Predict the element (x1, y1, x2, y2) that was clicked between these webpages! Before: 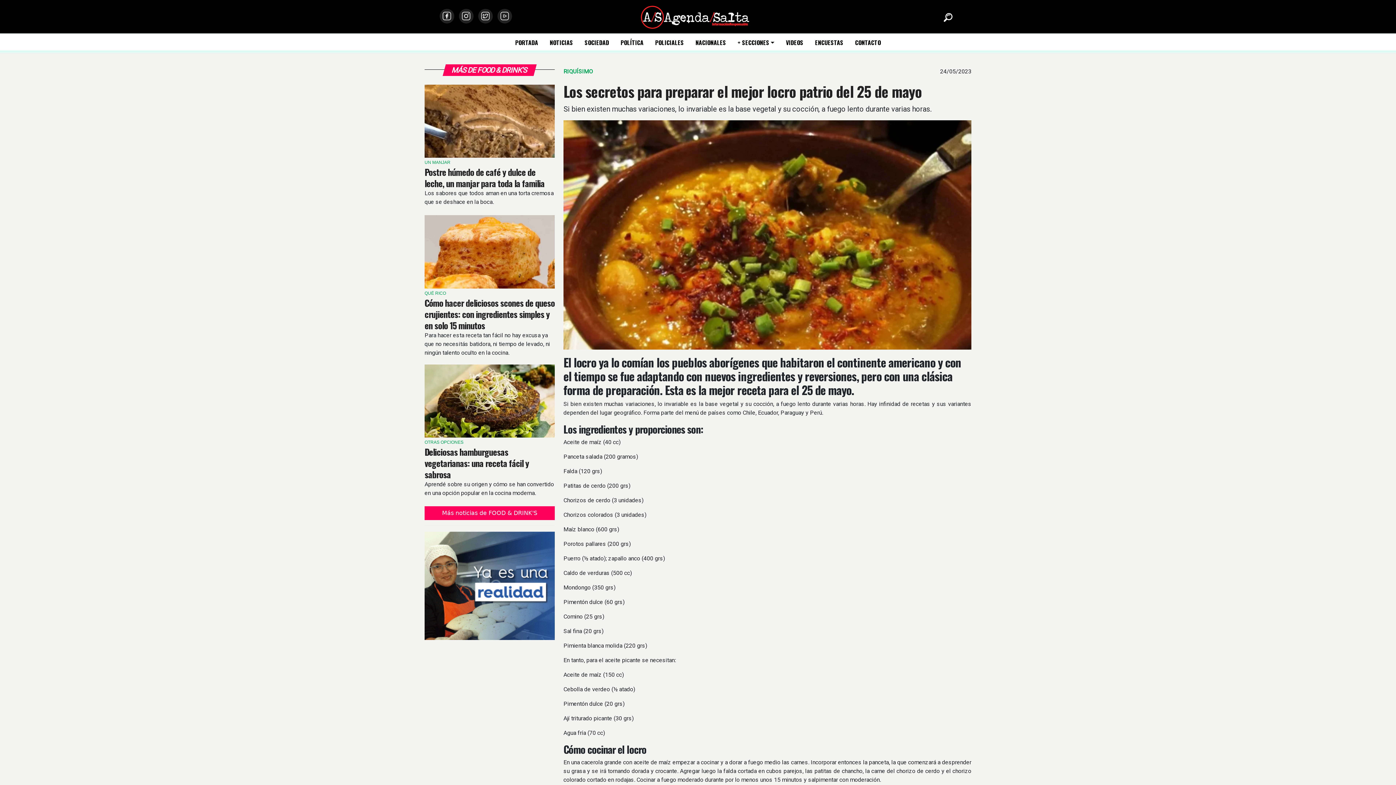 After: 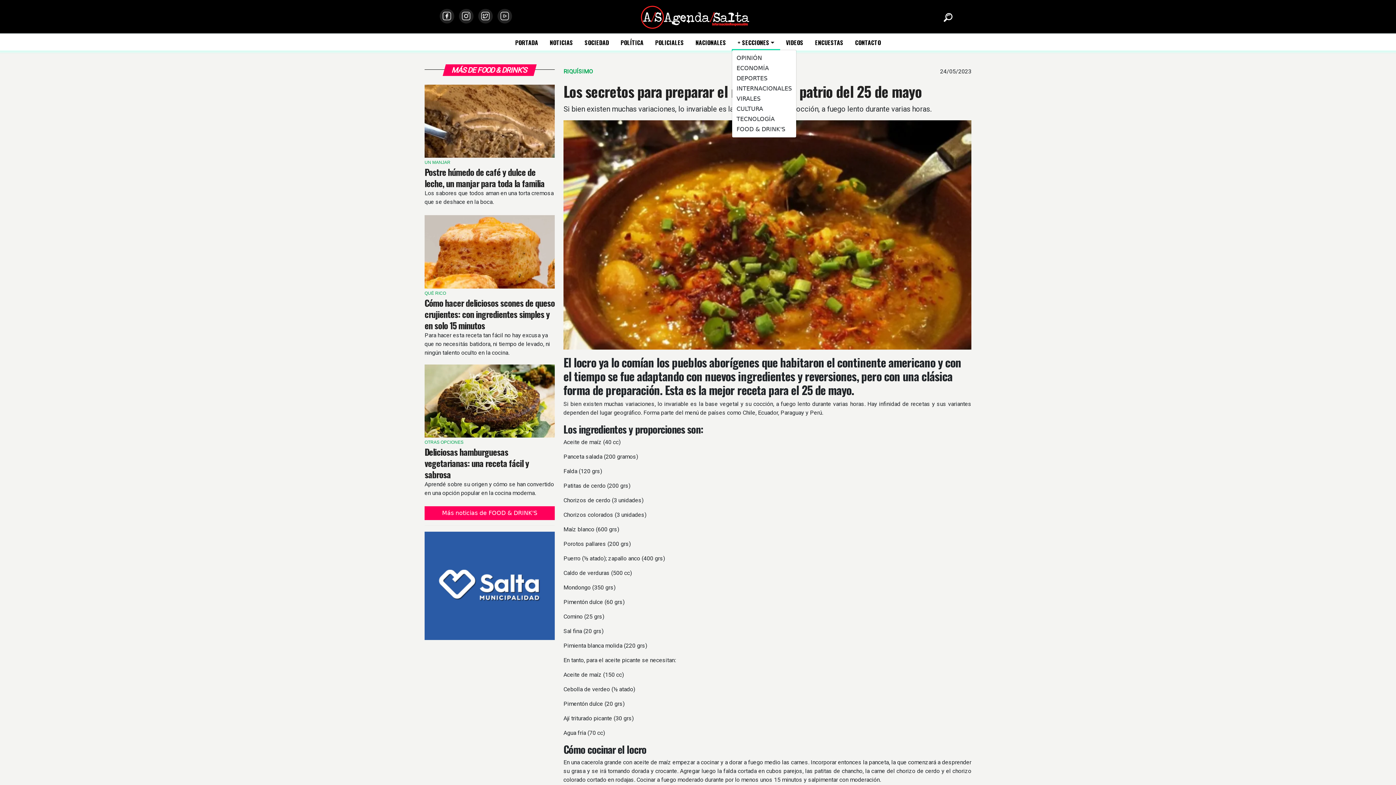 Action: label: + SECCIONES bbox: (737, 38, 774, 46)